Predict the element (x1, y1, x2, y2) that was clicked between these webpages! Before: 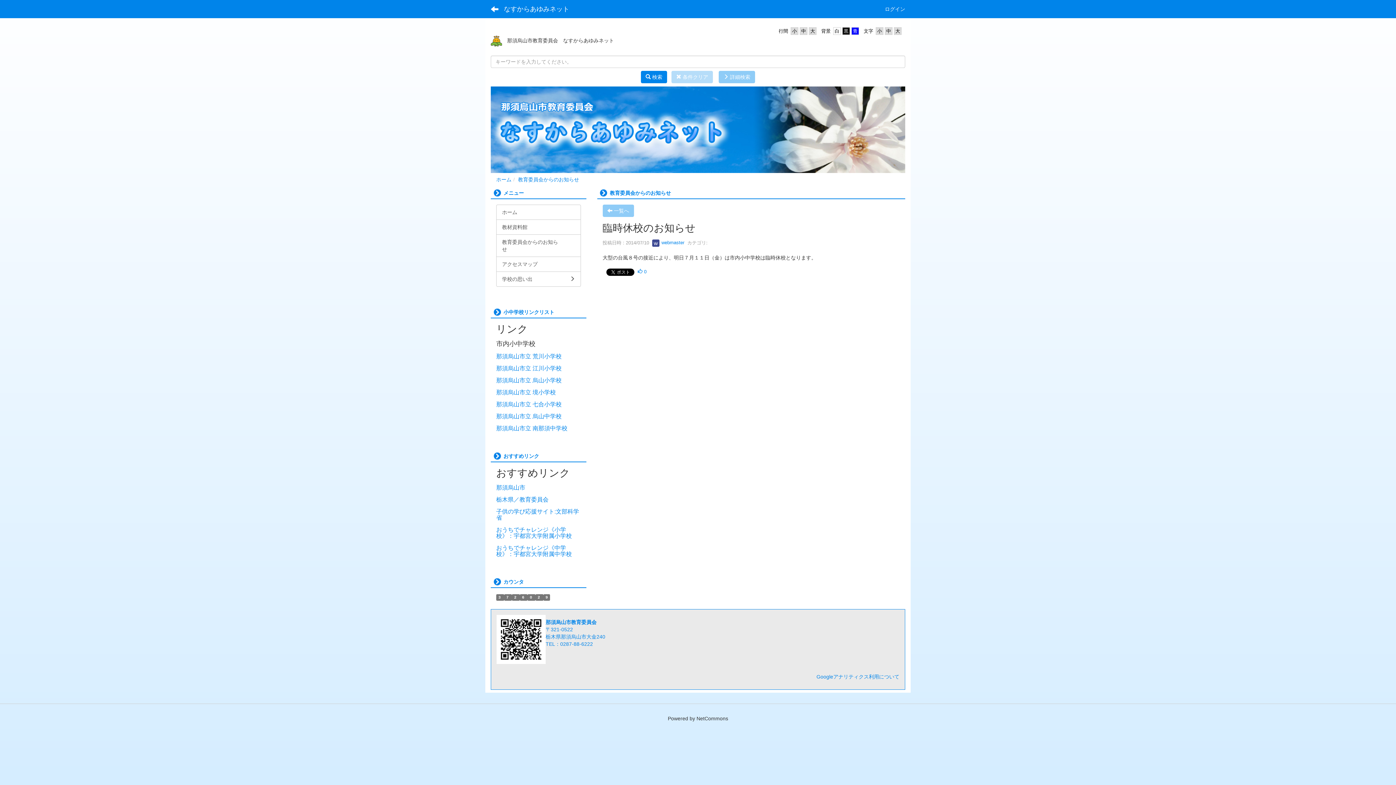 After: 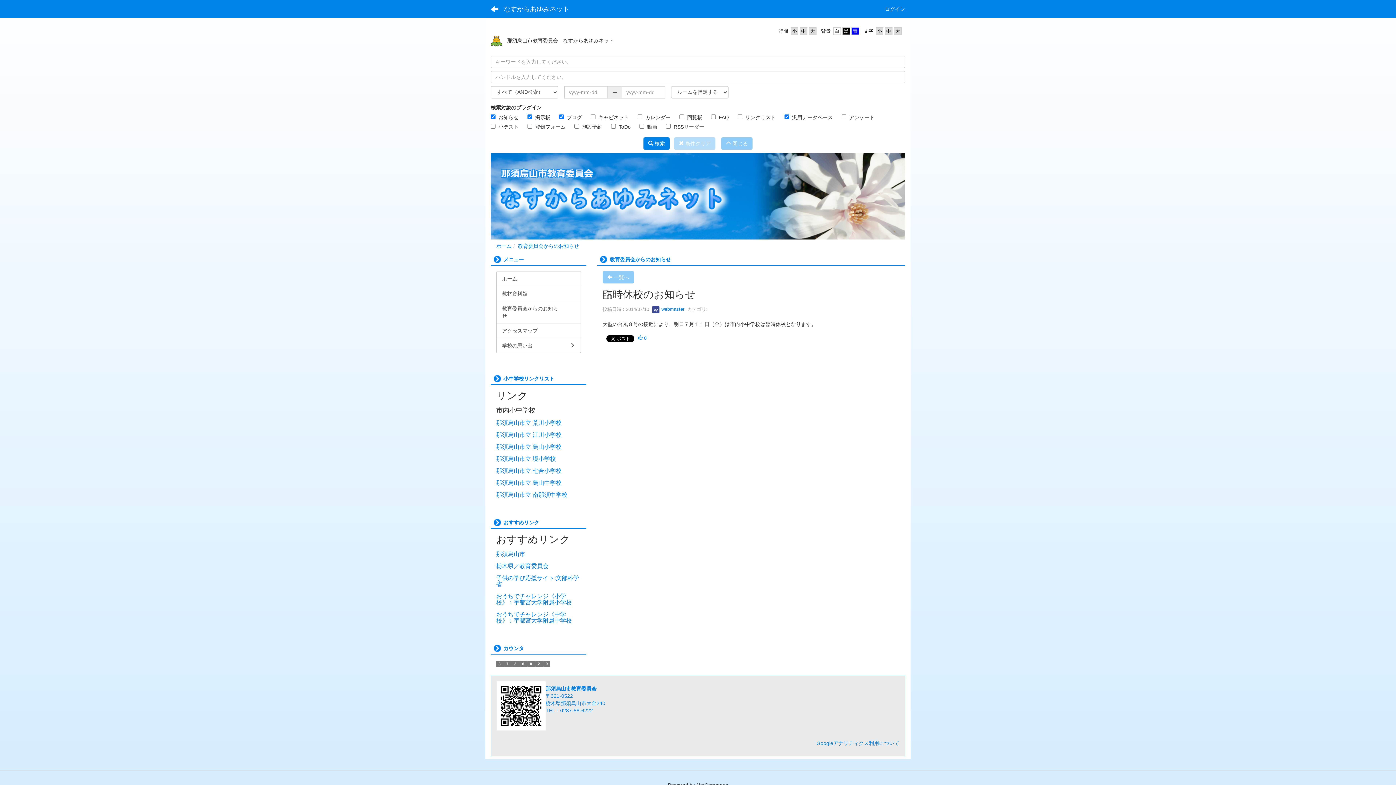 Action: label:  詳細検索 bbox: (718, 70, 755, 83)